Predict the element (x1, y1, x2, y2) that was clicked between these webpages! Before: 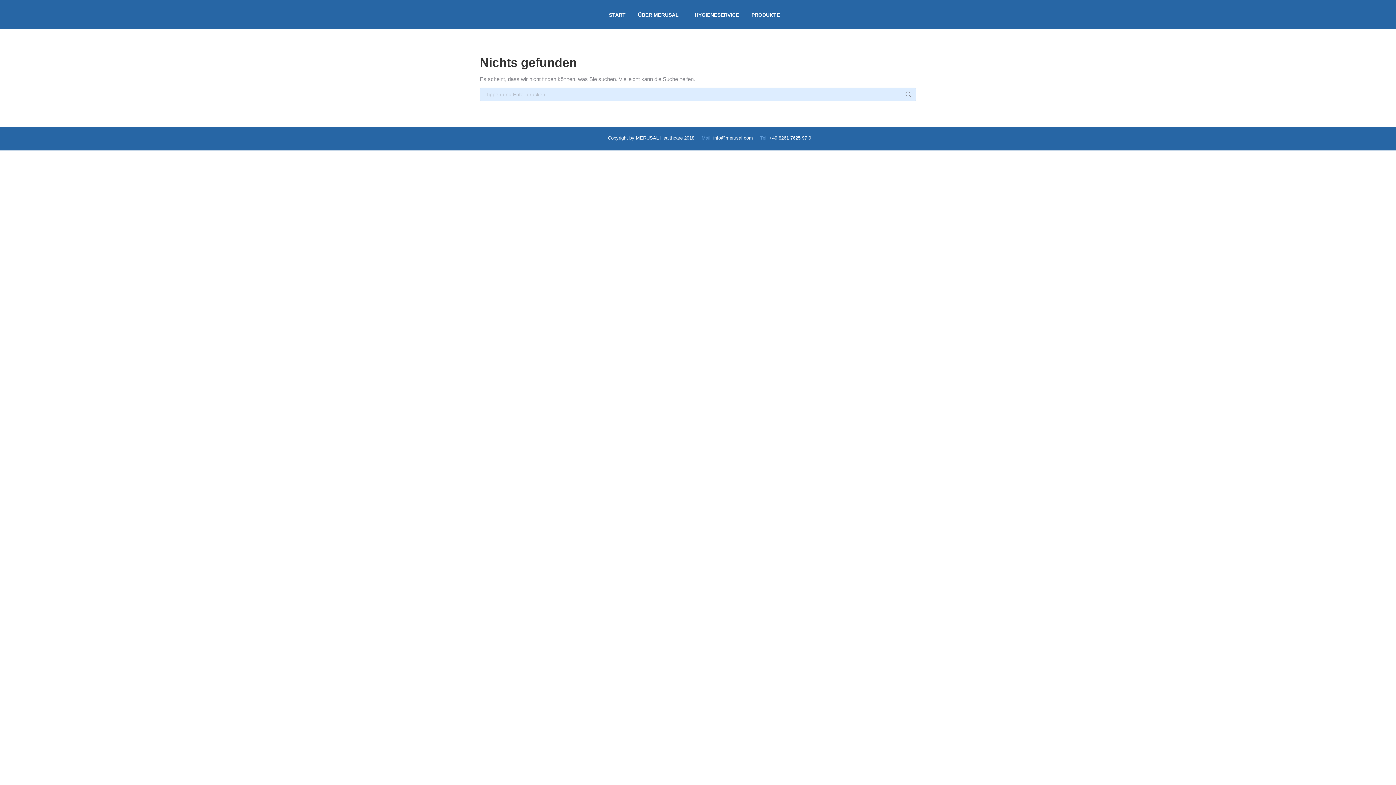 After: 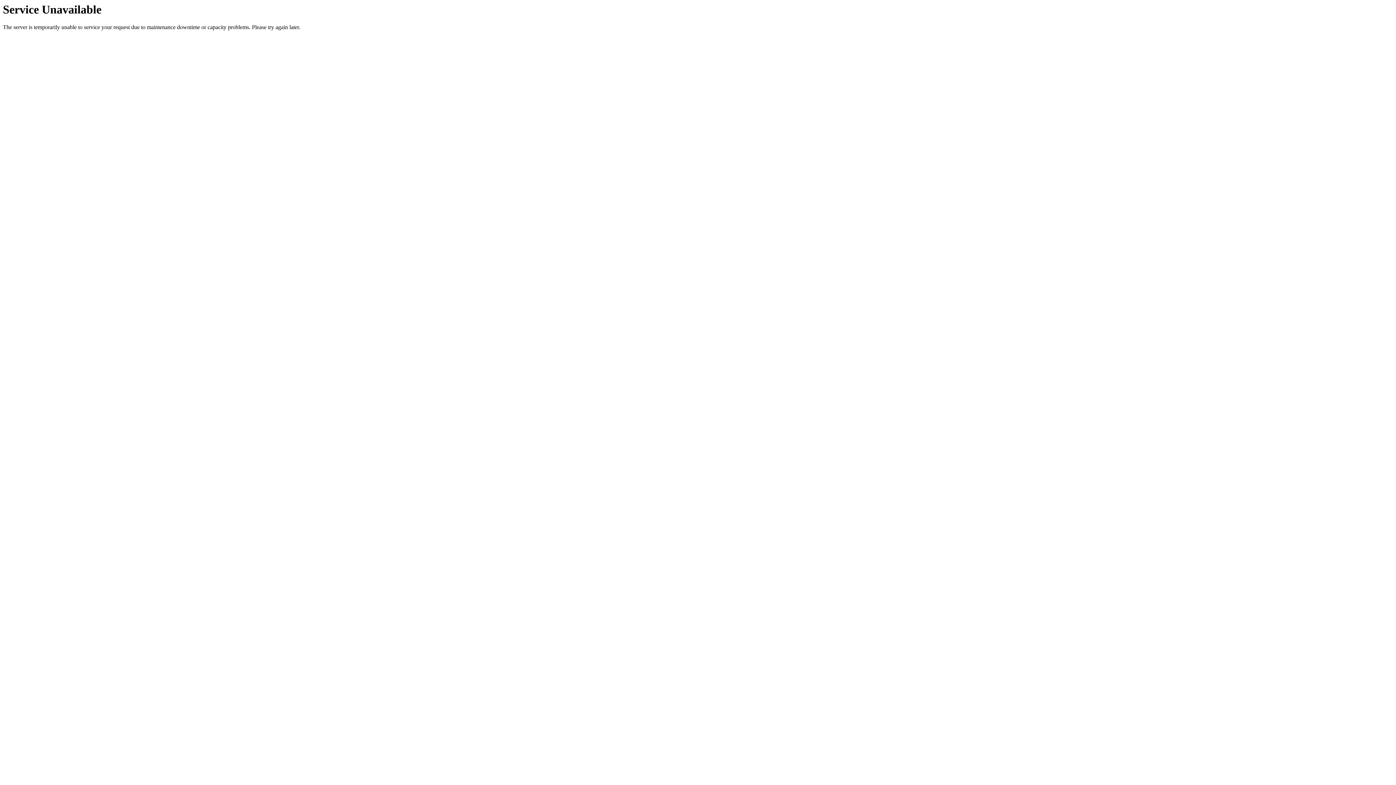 Action: bbox: (905, 87, 912, 101)